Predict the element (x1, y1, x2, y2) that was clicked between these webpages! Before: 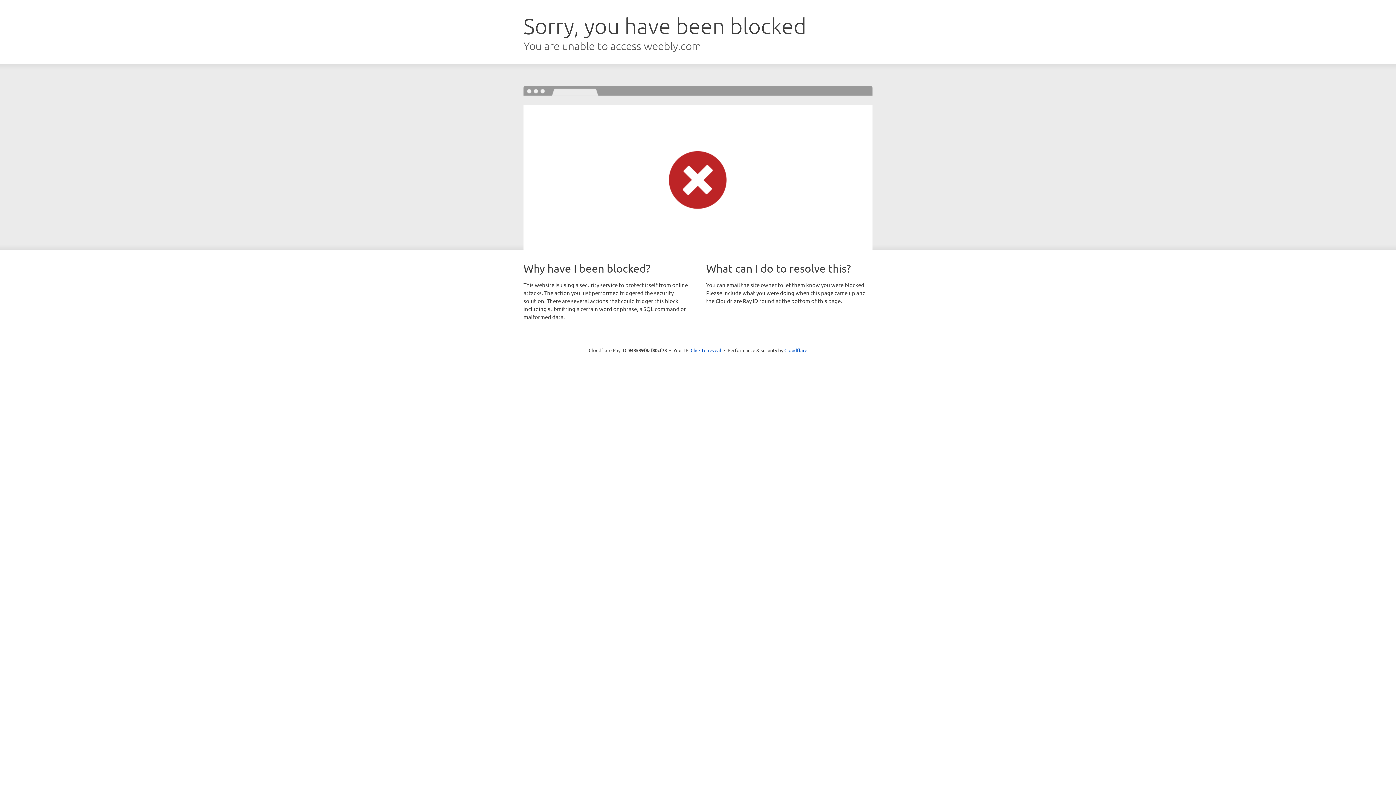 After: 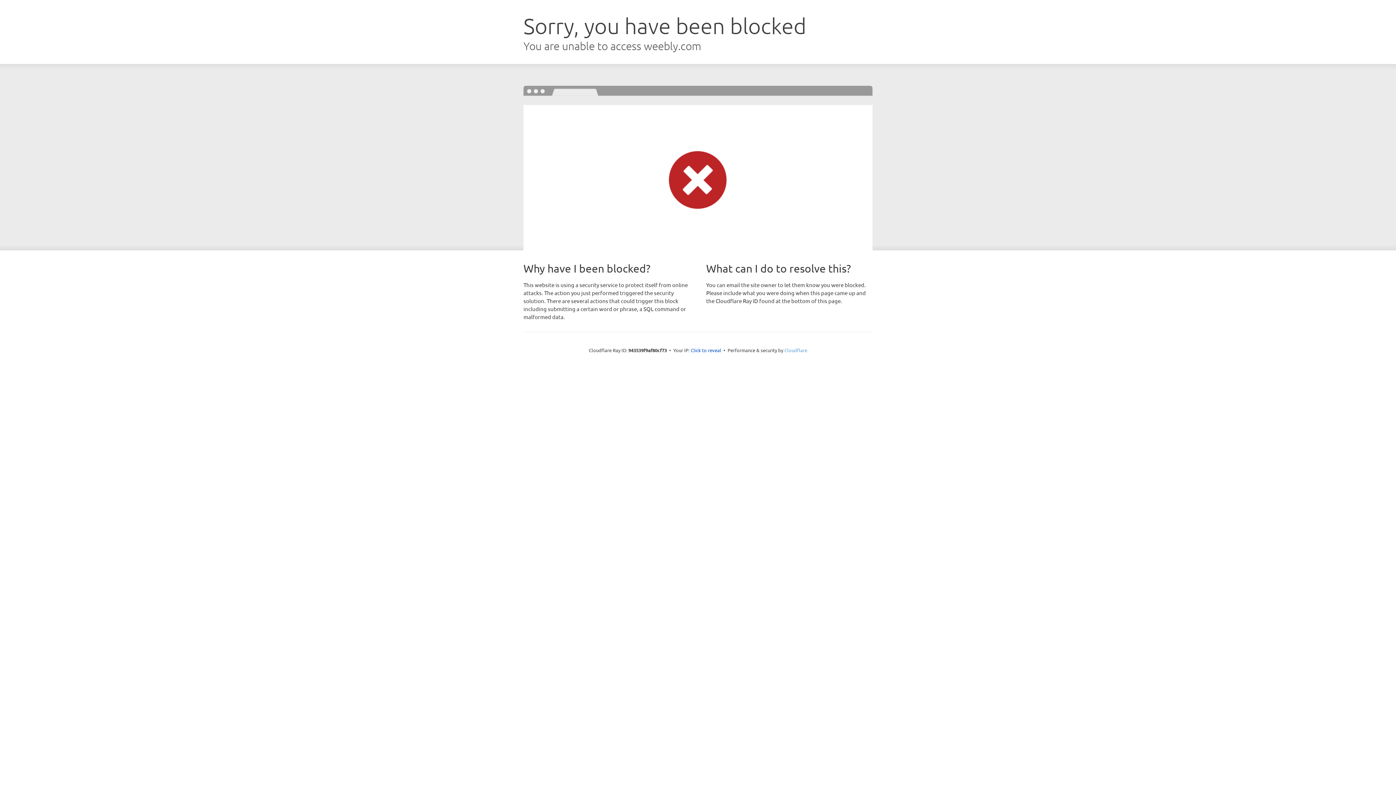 Action: bbox: (784, 347, 807, 353) label: Cloudflare